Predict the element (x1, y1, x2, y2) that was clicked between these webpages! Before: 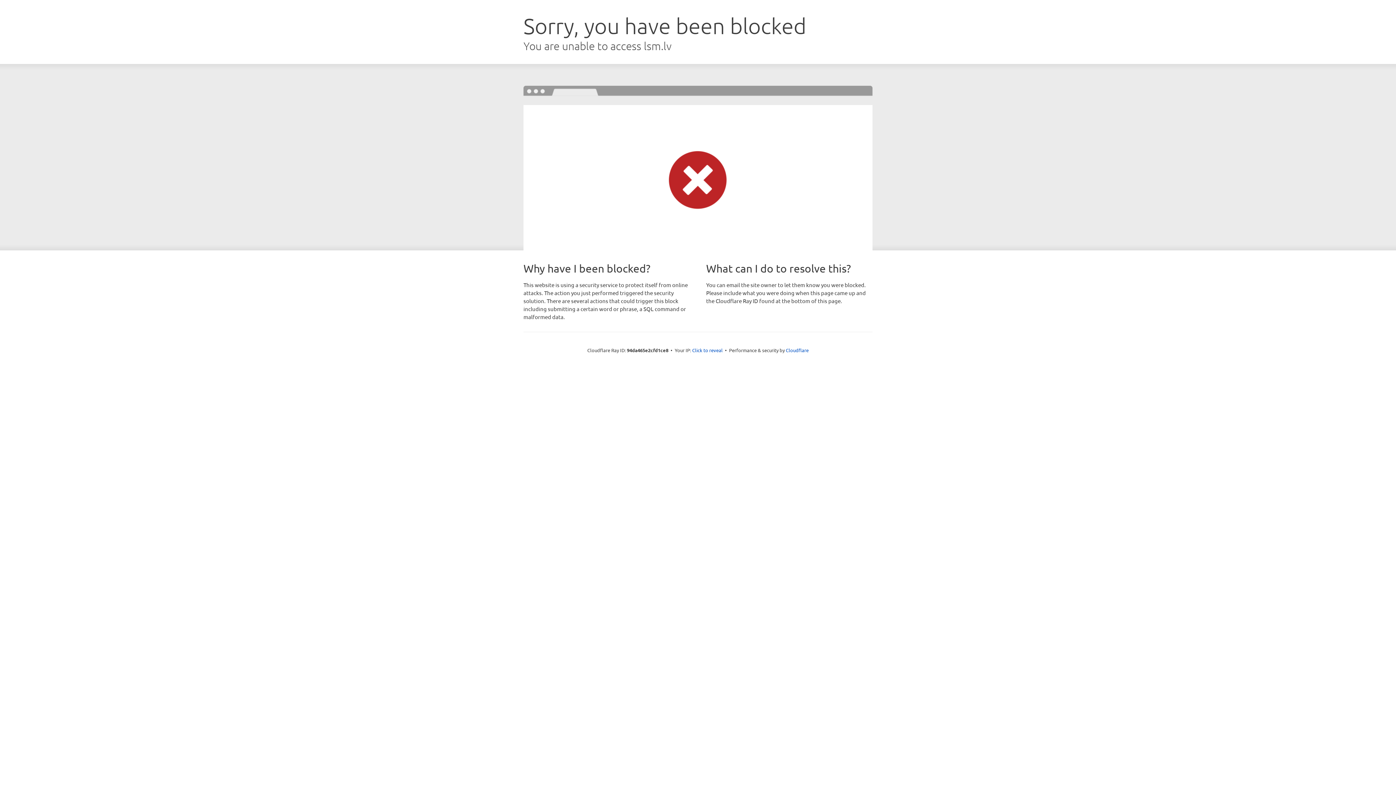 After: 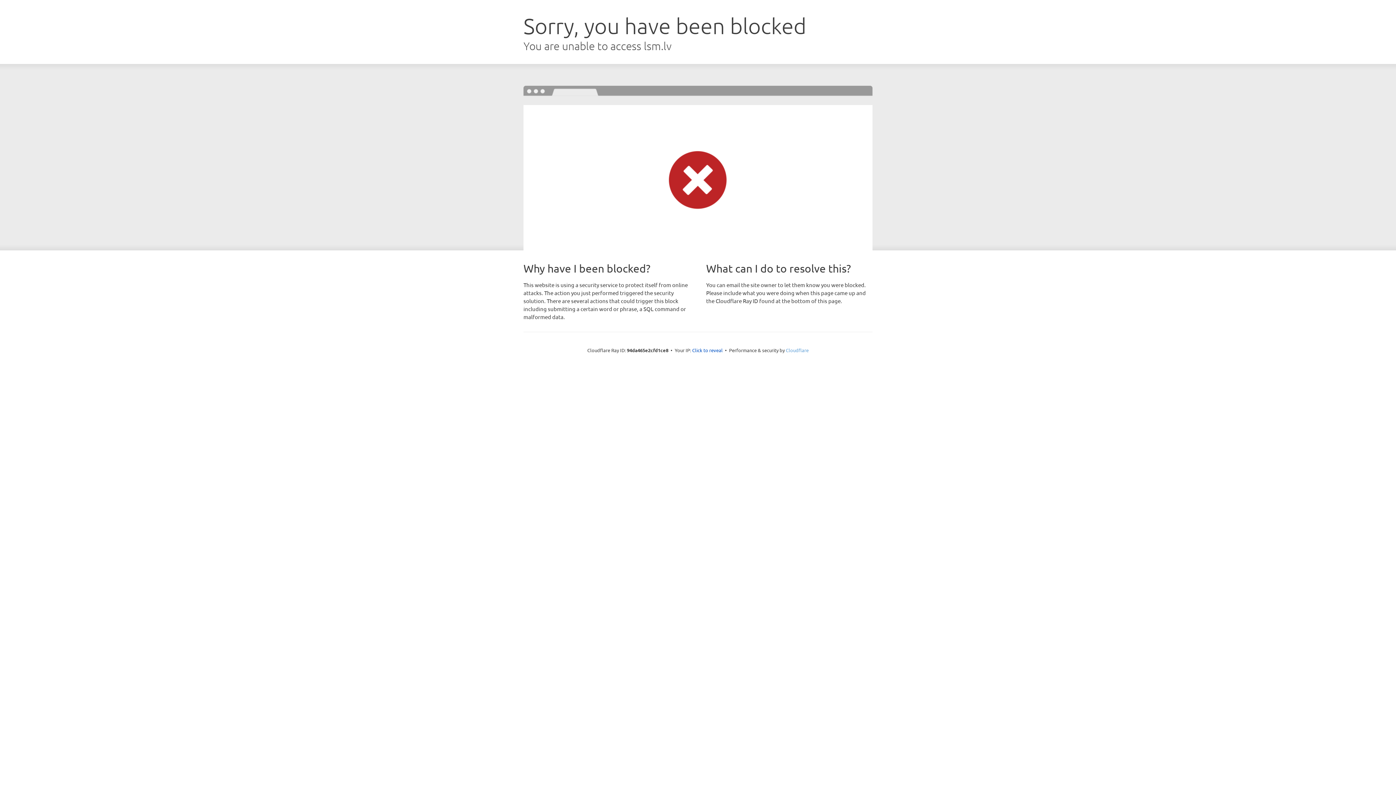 Action: label: Cloudflare bbox: (786, 347, 808, 353)